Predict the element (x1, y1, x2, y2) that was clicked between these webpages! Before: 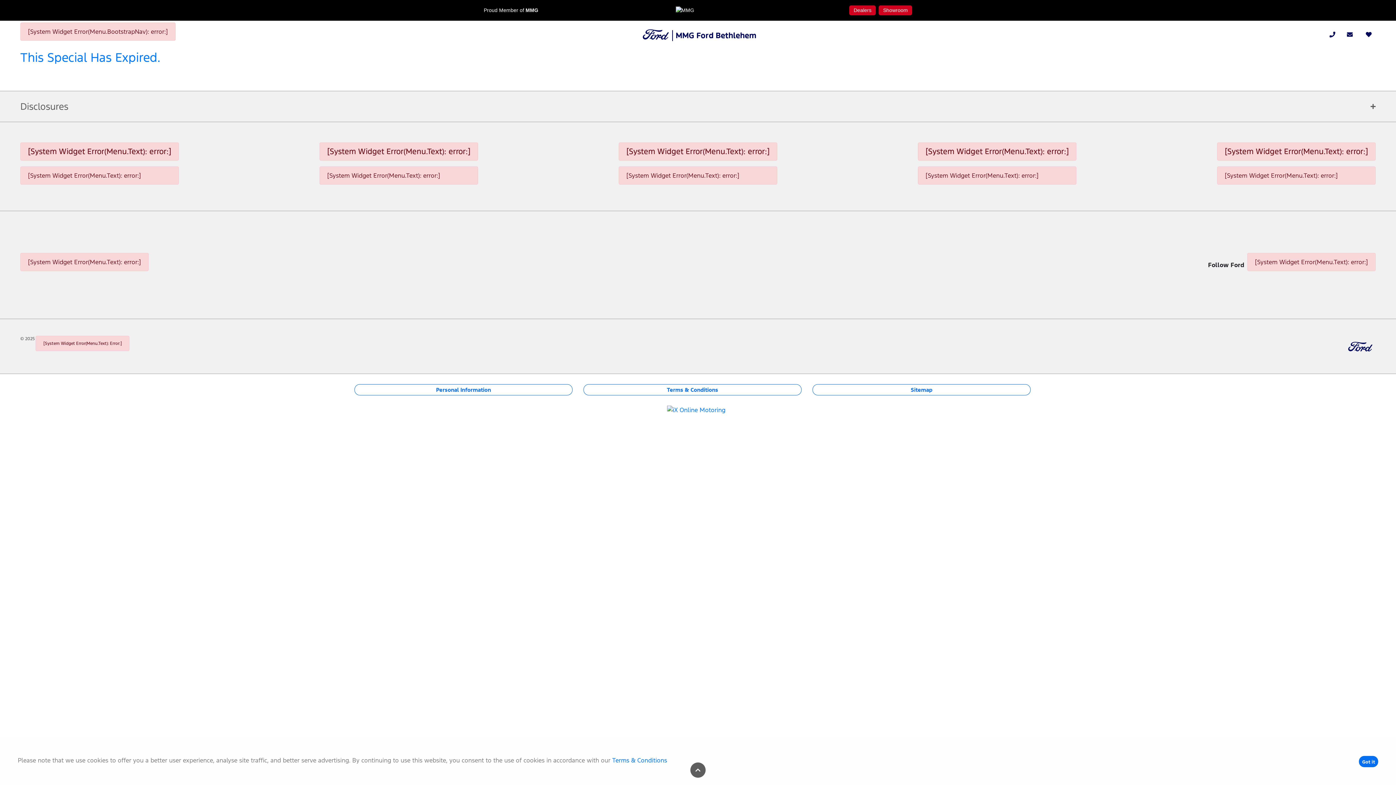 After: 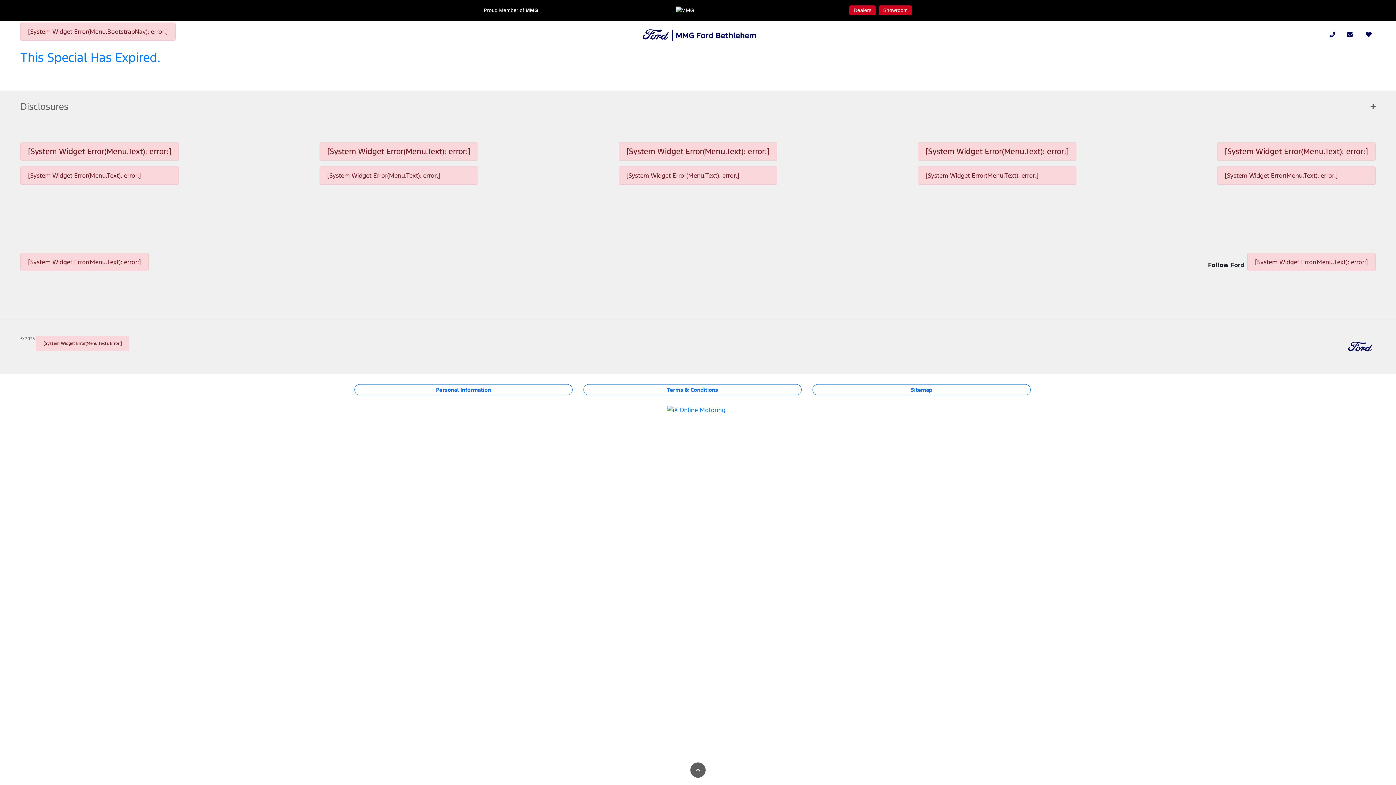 Action: label: Got it bbox: (1359, 756, 1378, 767)